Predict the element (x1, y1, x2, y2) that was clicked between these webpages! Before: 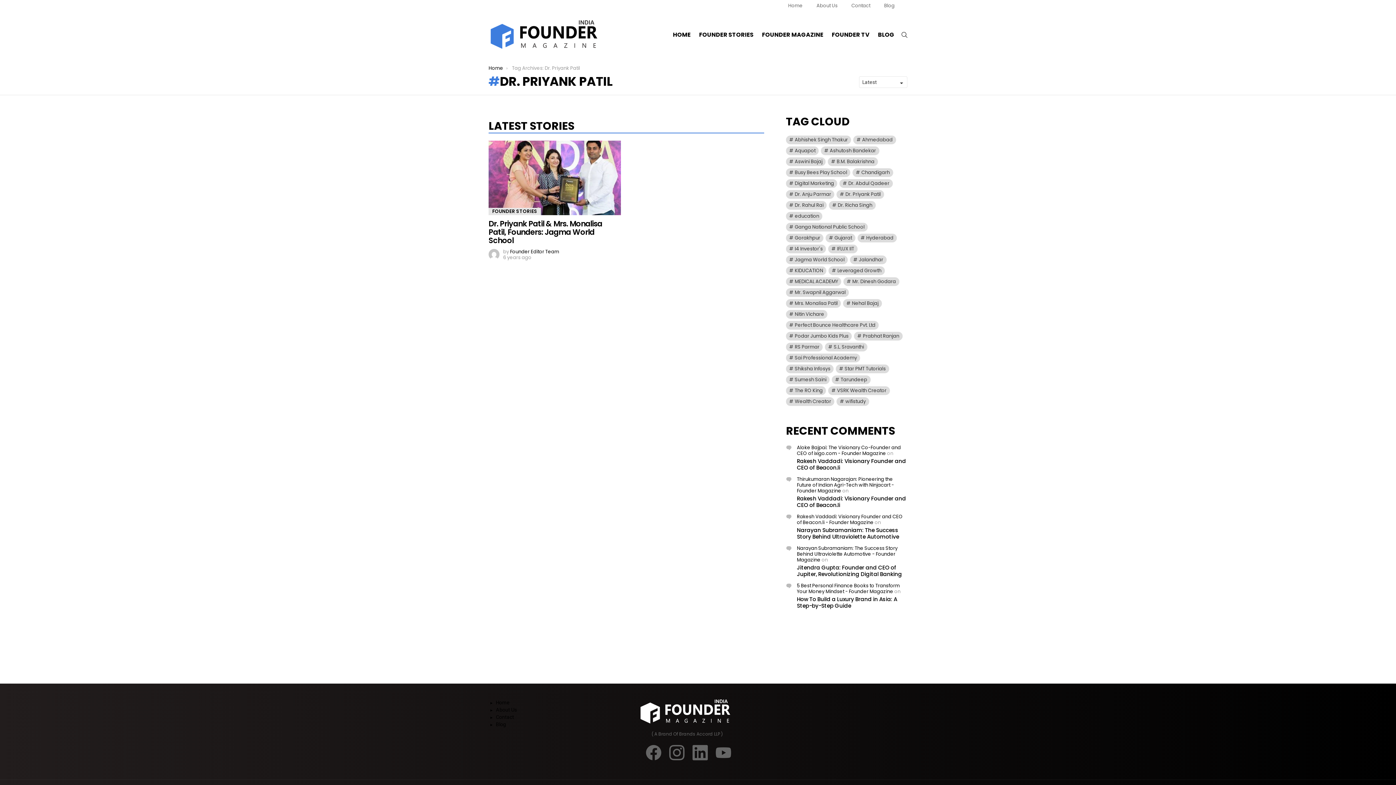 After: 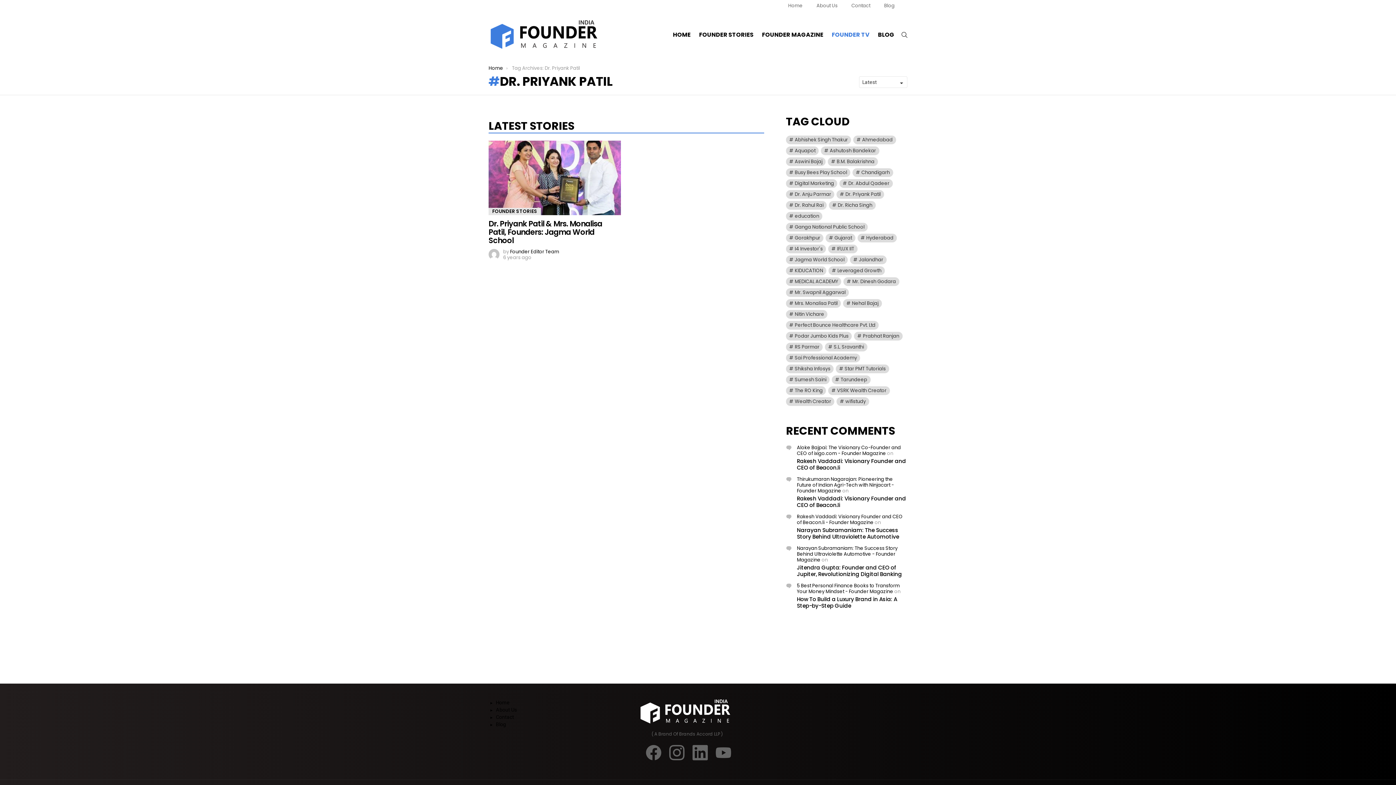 Action: bbox: (828, 29, 873, 40) label: FOUNDER TV